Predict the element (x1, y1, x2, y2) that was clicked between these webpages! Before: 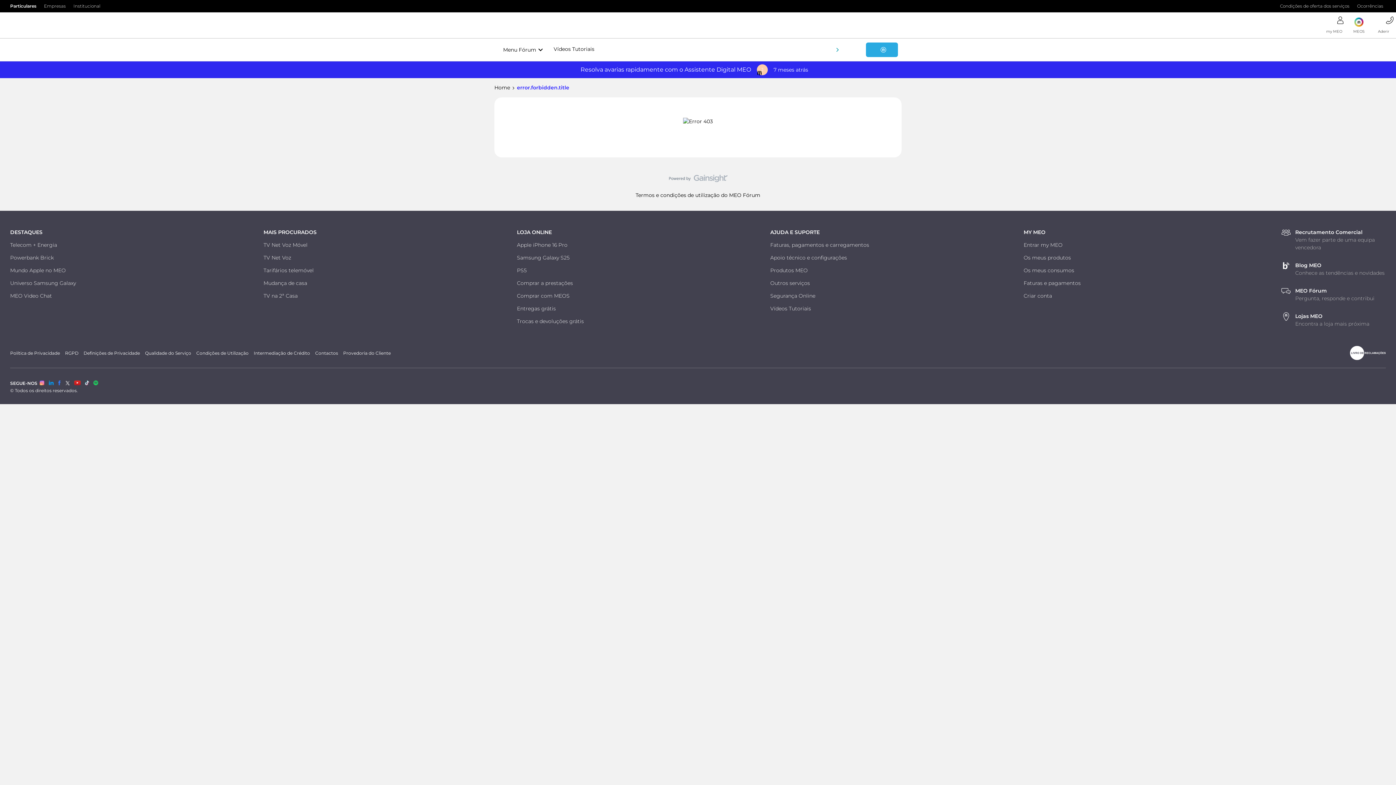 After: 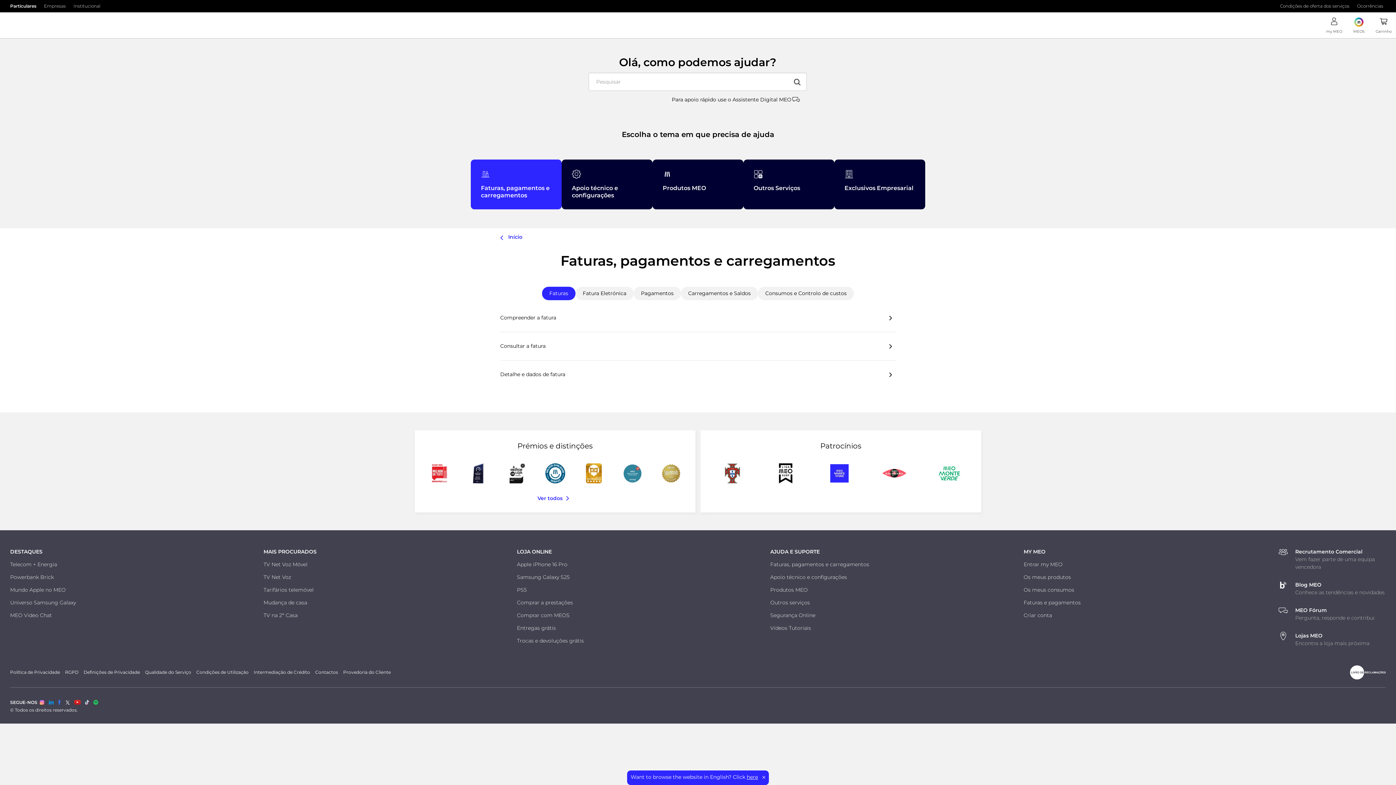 Action: label: Faturas, pagamentos e carregamentos bbox: (770, 241, 869, 248)